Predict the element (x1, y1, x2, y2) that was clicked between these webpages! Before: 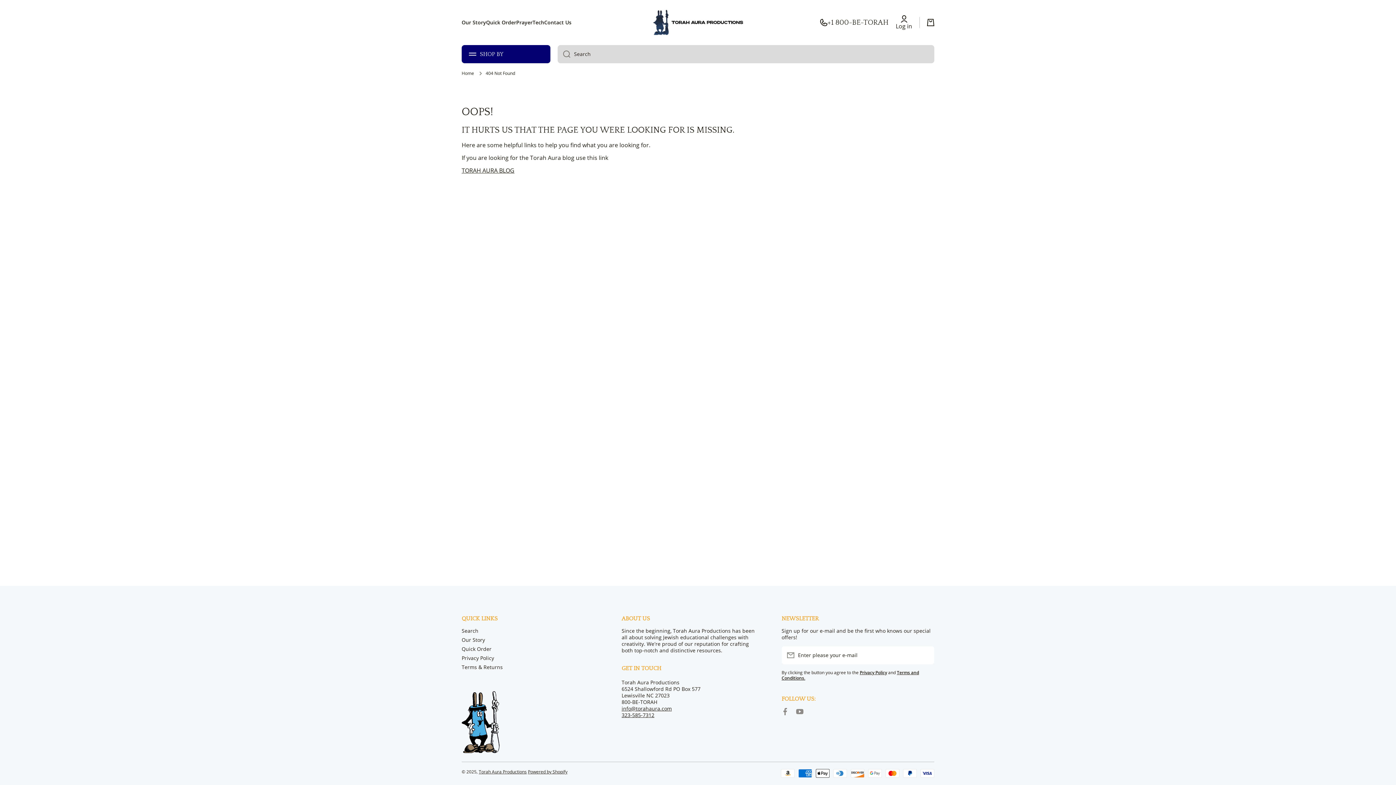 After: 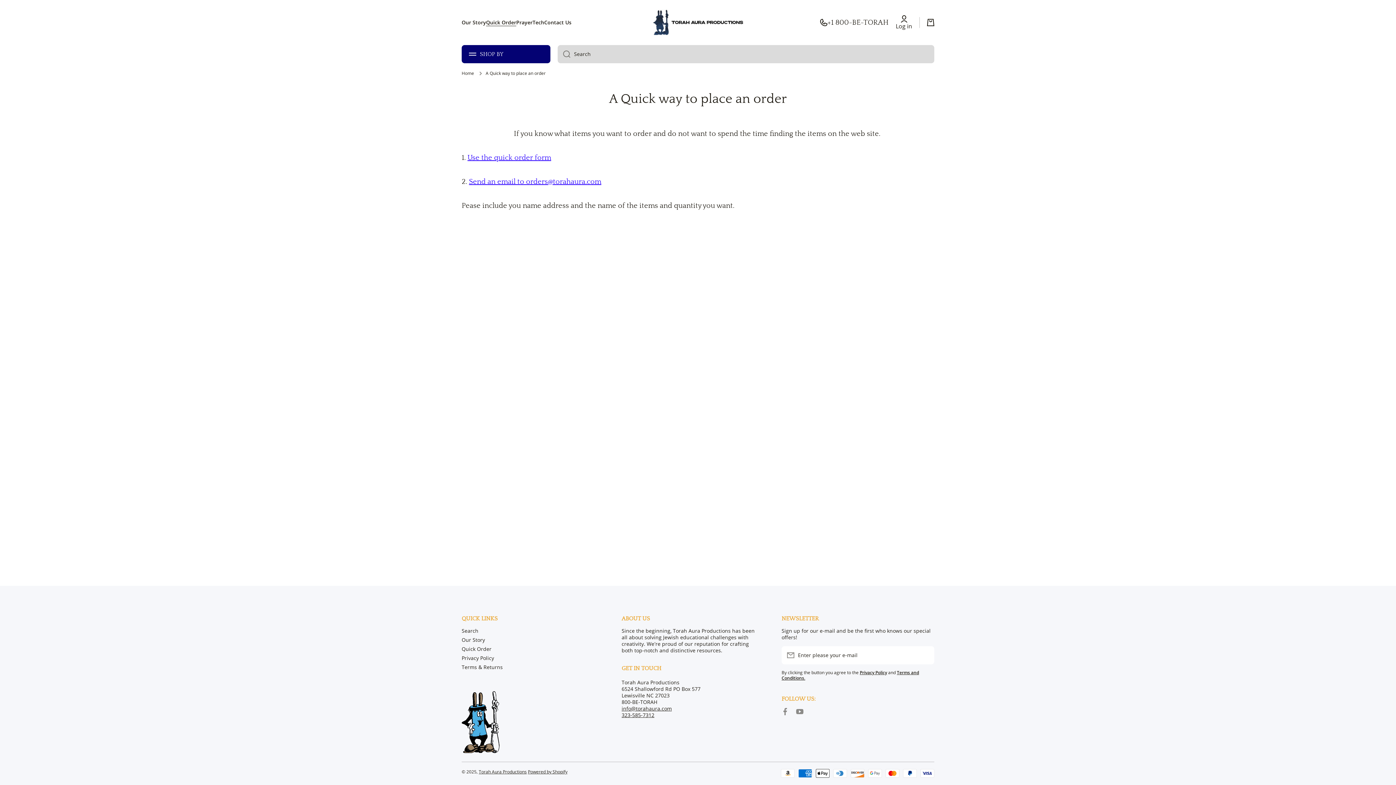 Action: label: Quick Order bbox: (486, 19, 516, 25)